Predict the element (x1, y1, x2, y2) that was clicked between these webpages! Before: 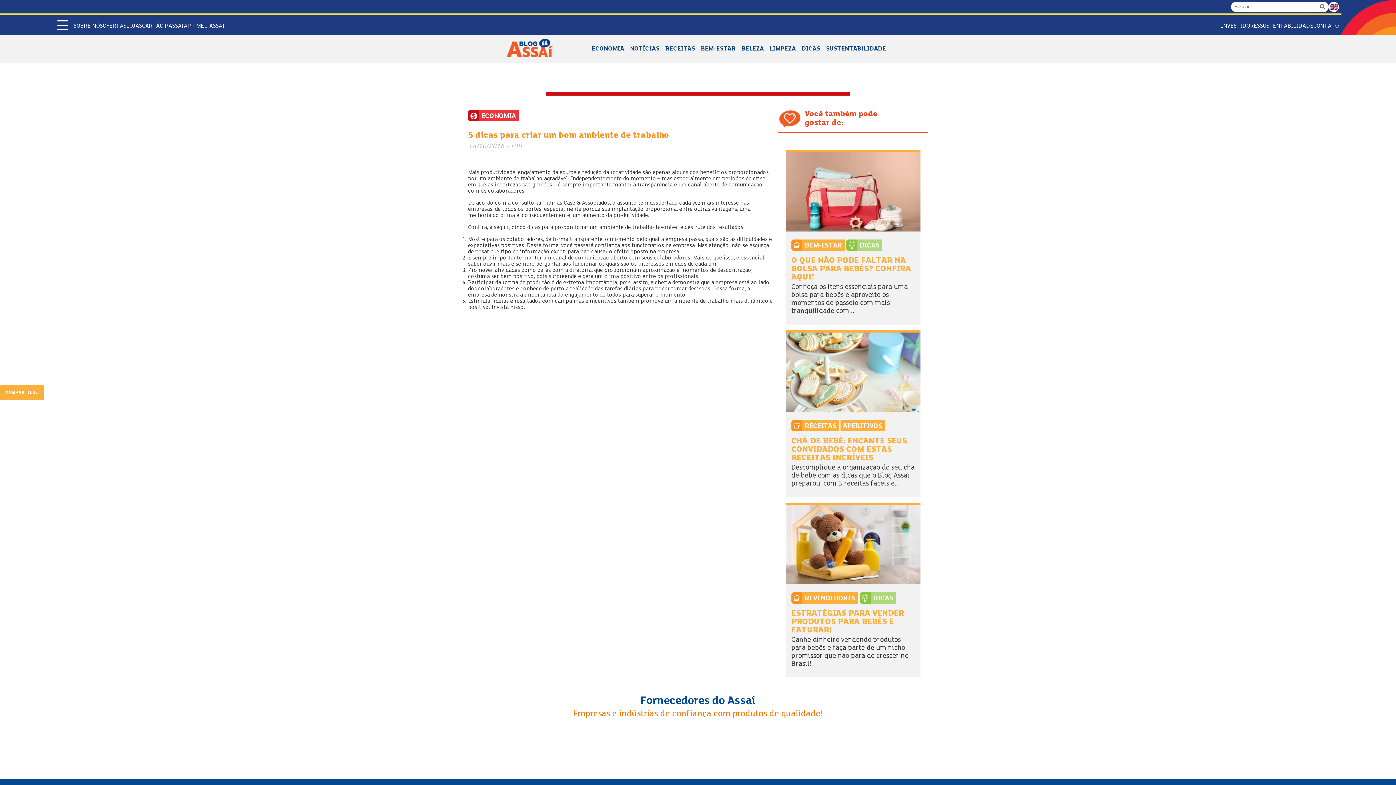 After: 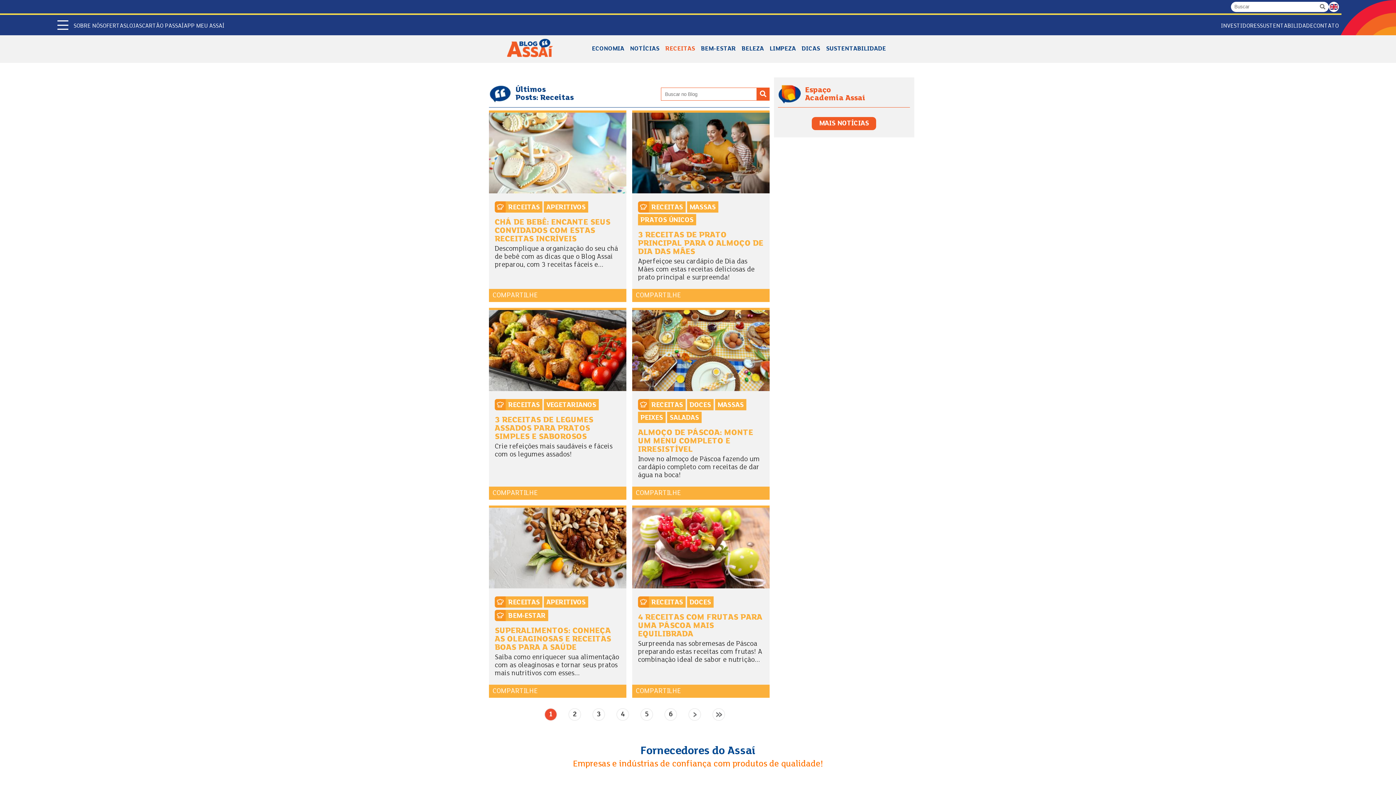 Action: bbox: (665, 45, 695, 52) label: RECEITAS